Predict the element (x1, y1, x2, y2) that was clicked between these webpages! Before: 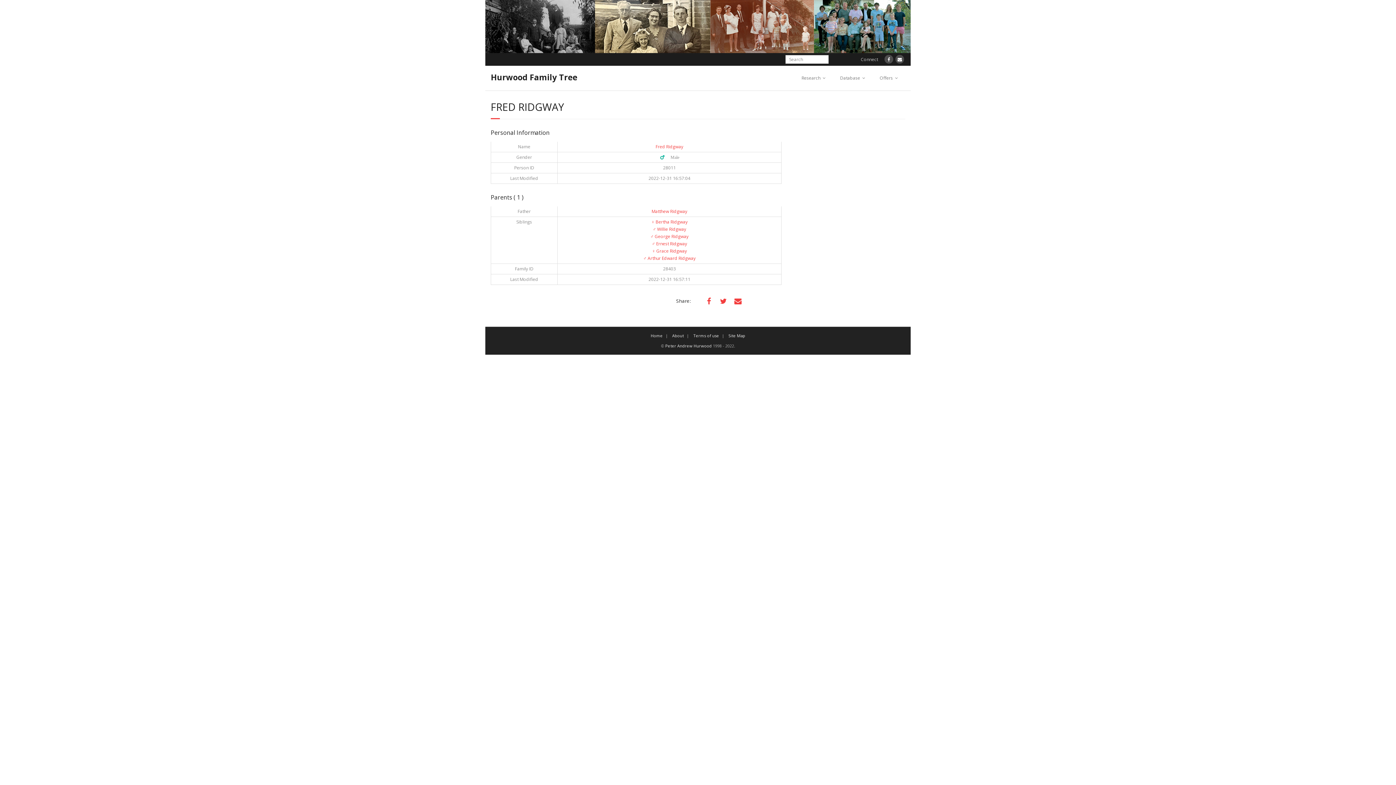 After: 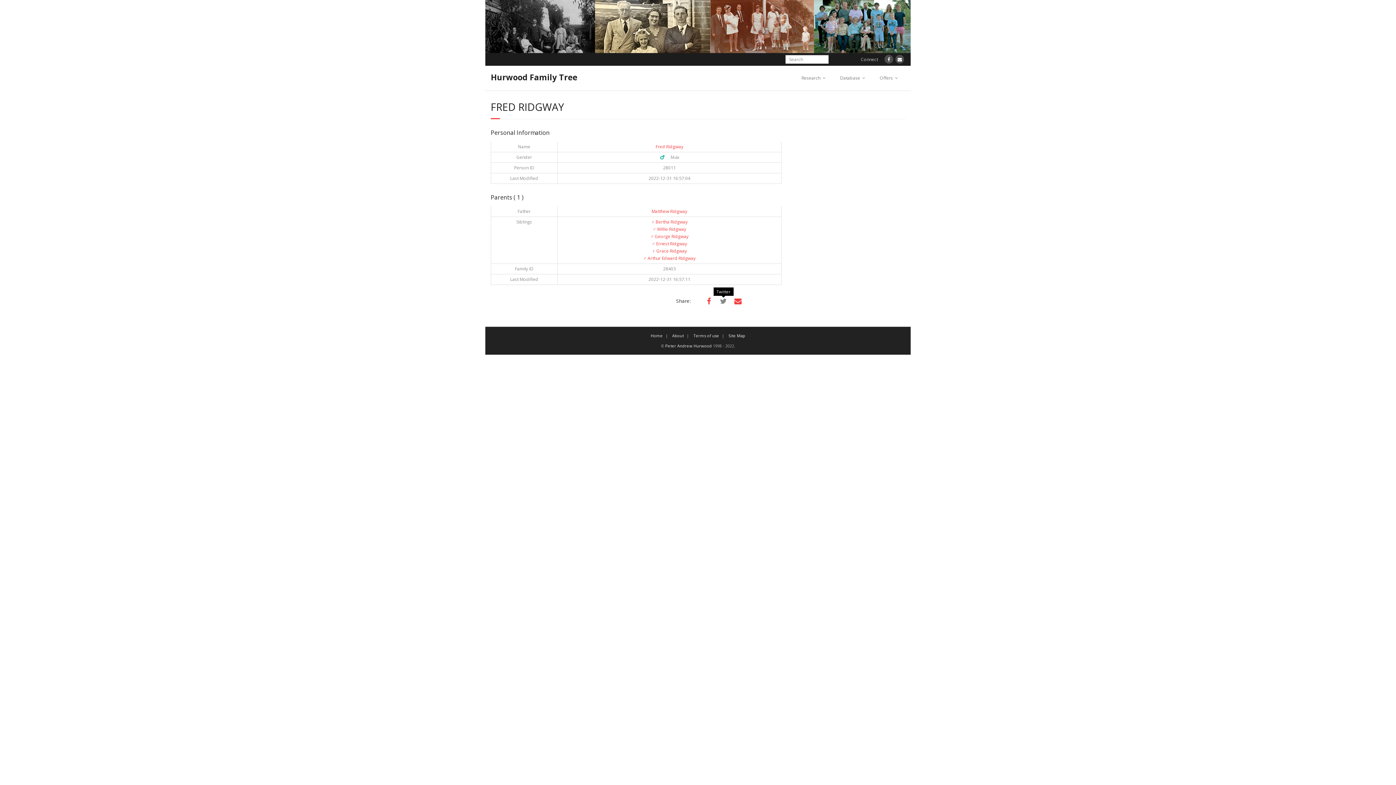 Action: bbox: (720, 297, 727, 305)